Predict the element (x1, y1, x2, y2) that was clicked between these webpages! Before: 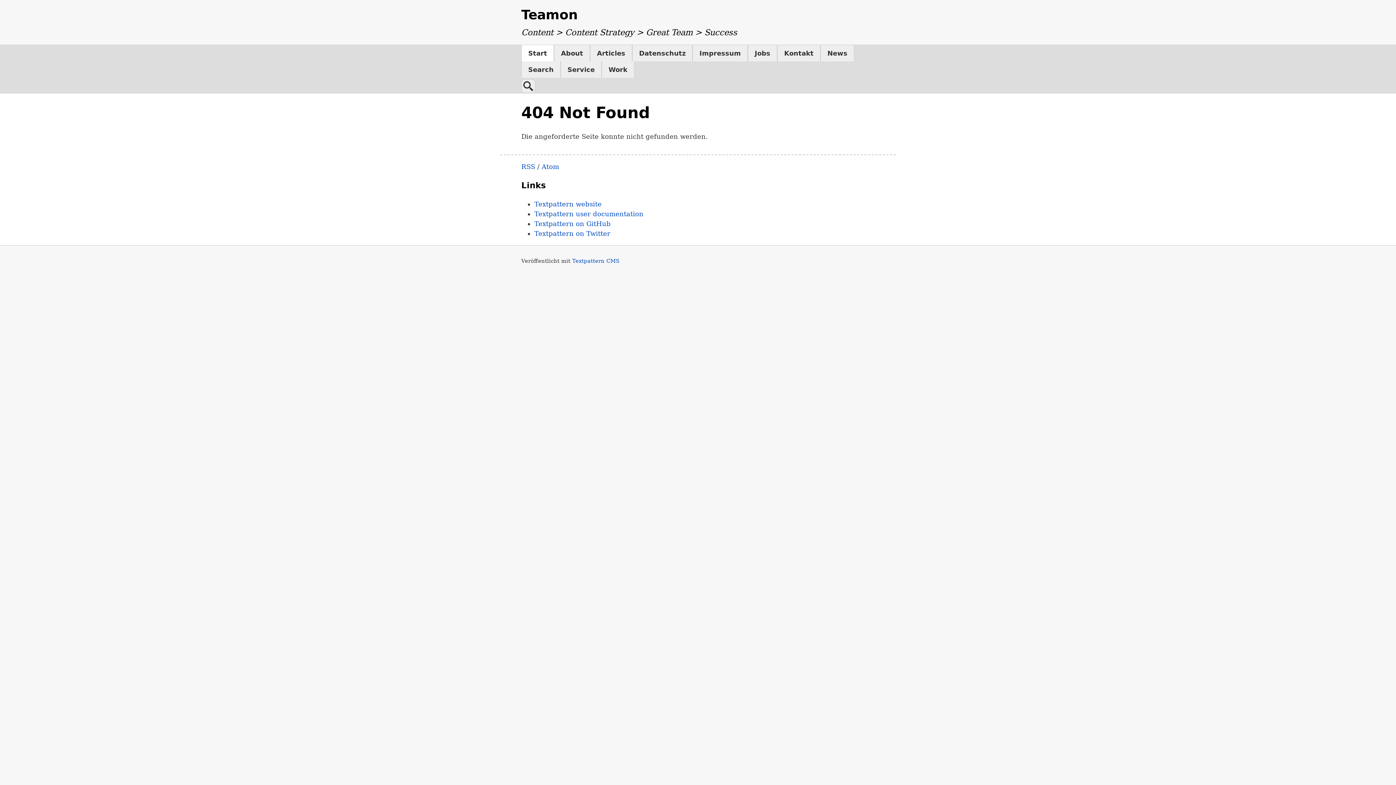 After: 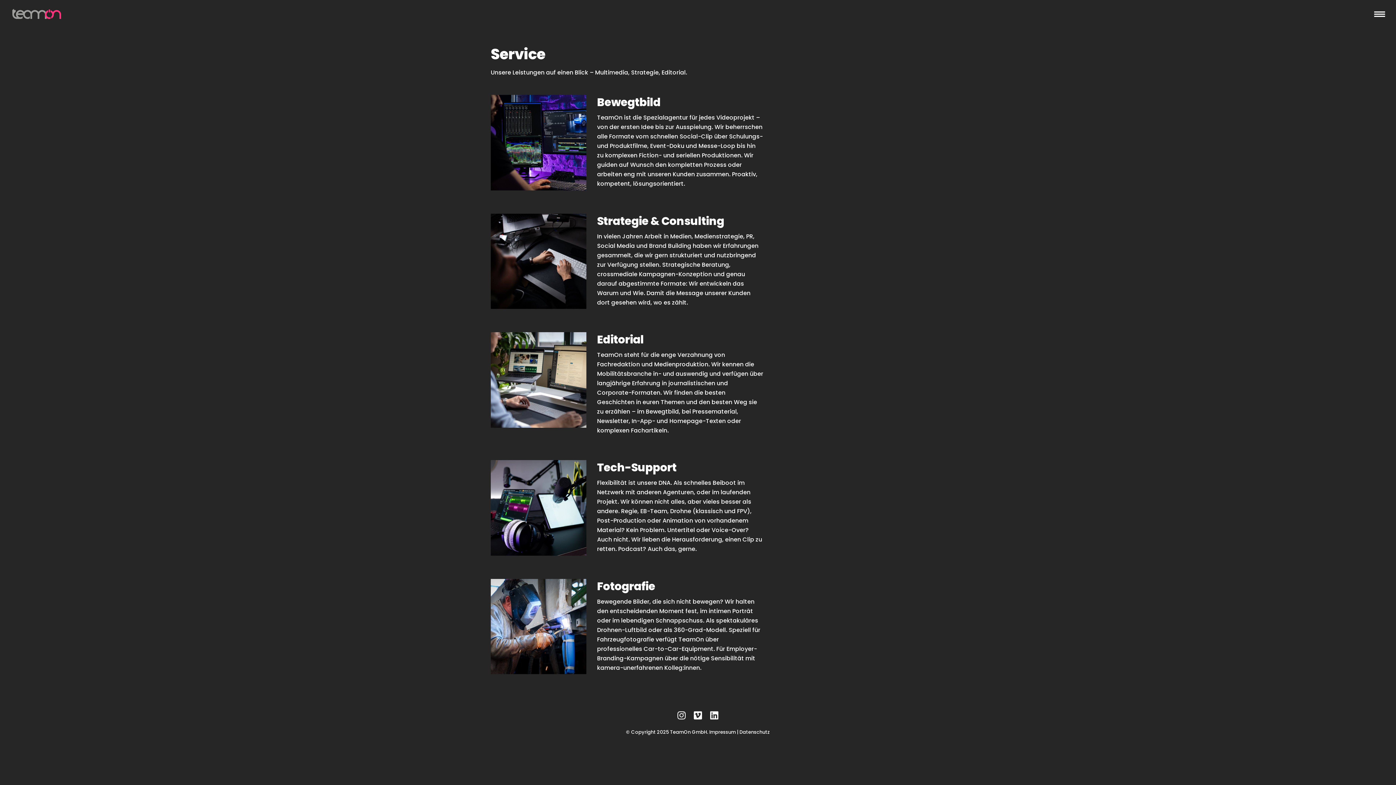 Action: bbox: (561, 61, 601, 77) label: Service